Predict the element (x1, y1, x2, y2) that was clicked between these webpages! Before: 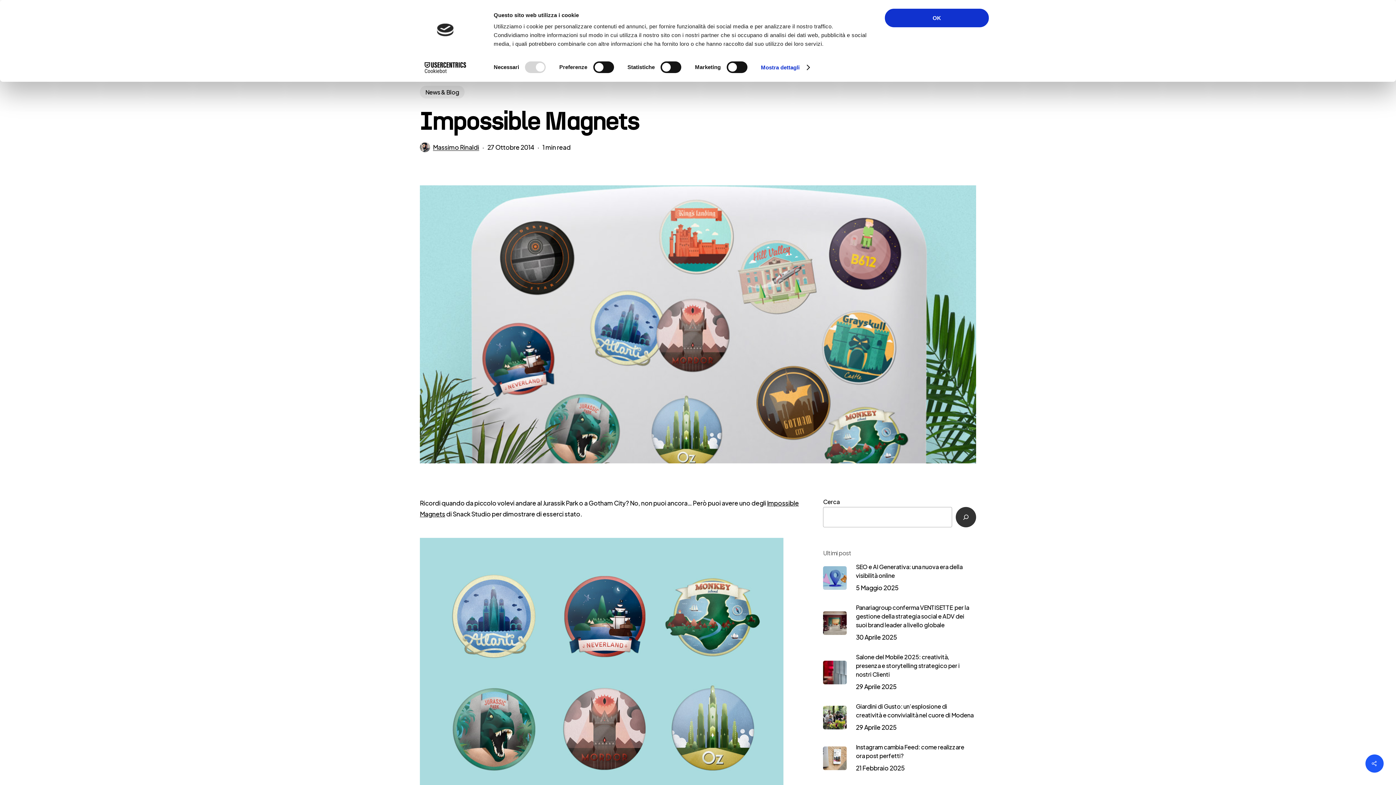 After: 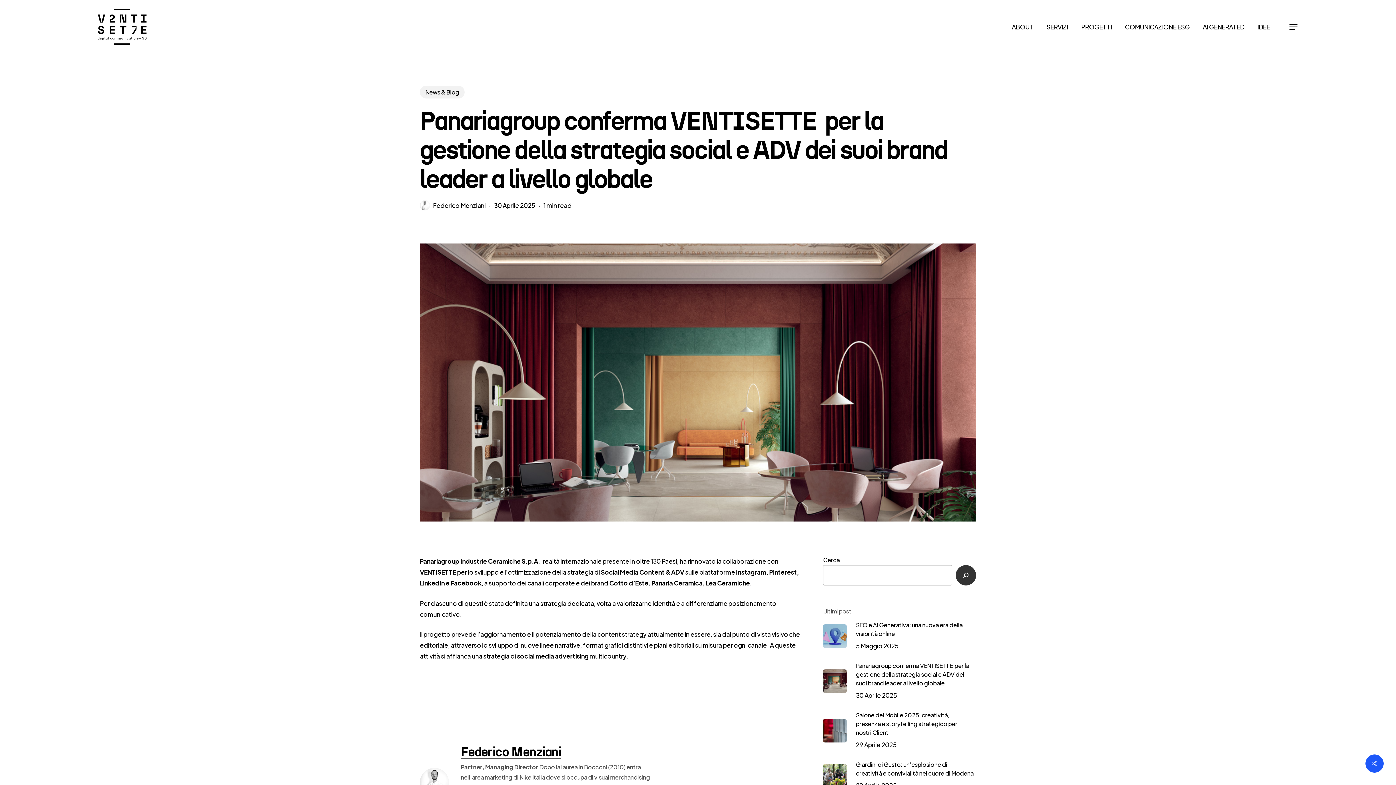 Action: bbox: (823, 603, 976, 642) label: Panariagroup conferma VENTISETTE  per la gestione della strategia social e ADV dei suoi brand leader a livello globale
30 Aprile 2025